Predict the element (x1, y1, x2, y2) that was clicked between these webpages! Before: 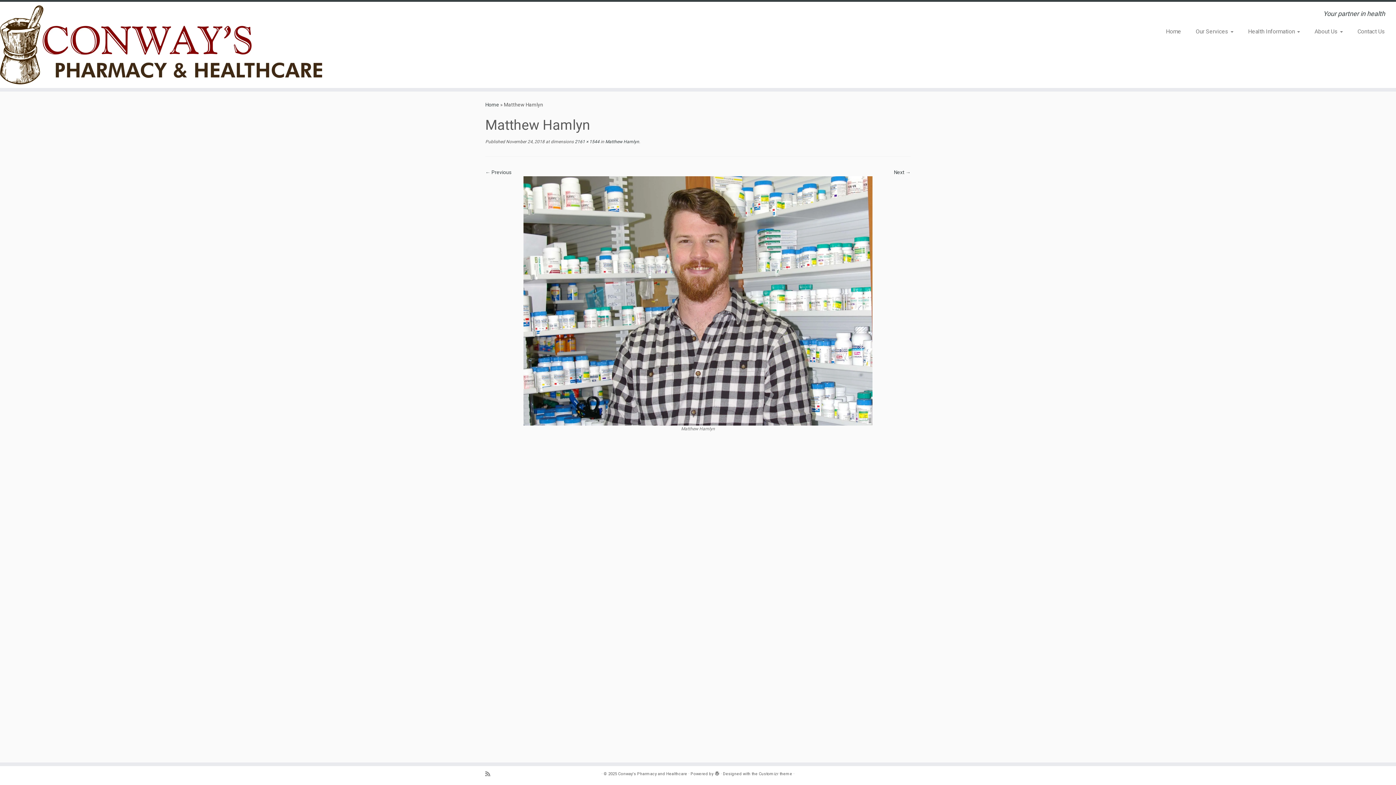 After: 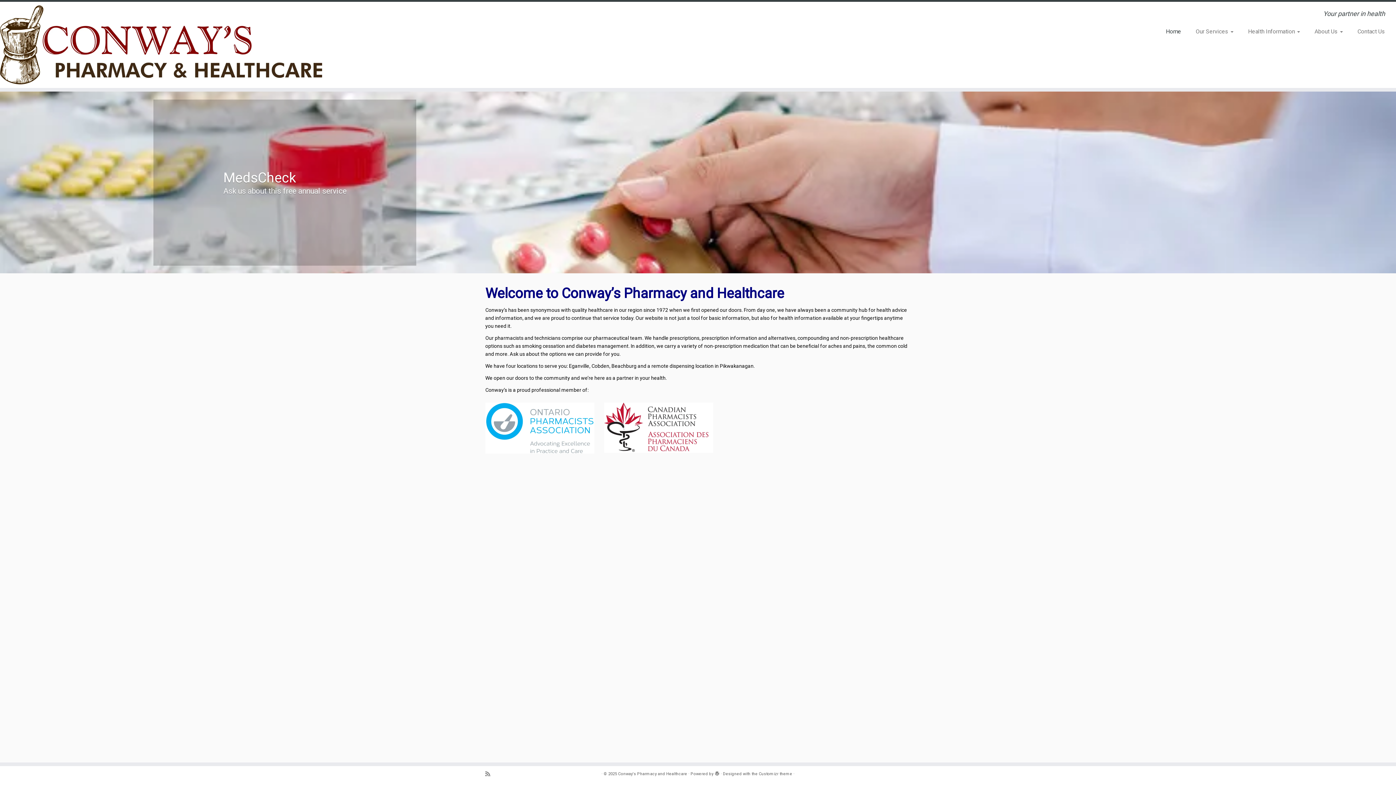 Action: label: Conway's Pharmacy and Healthcare | Your partner in health bbox: (0, 5, 322, 84)